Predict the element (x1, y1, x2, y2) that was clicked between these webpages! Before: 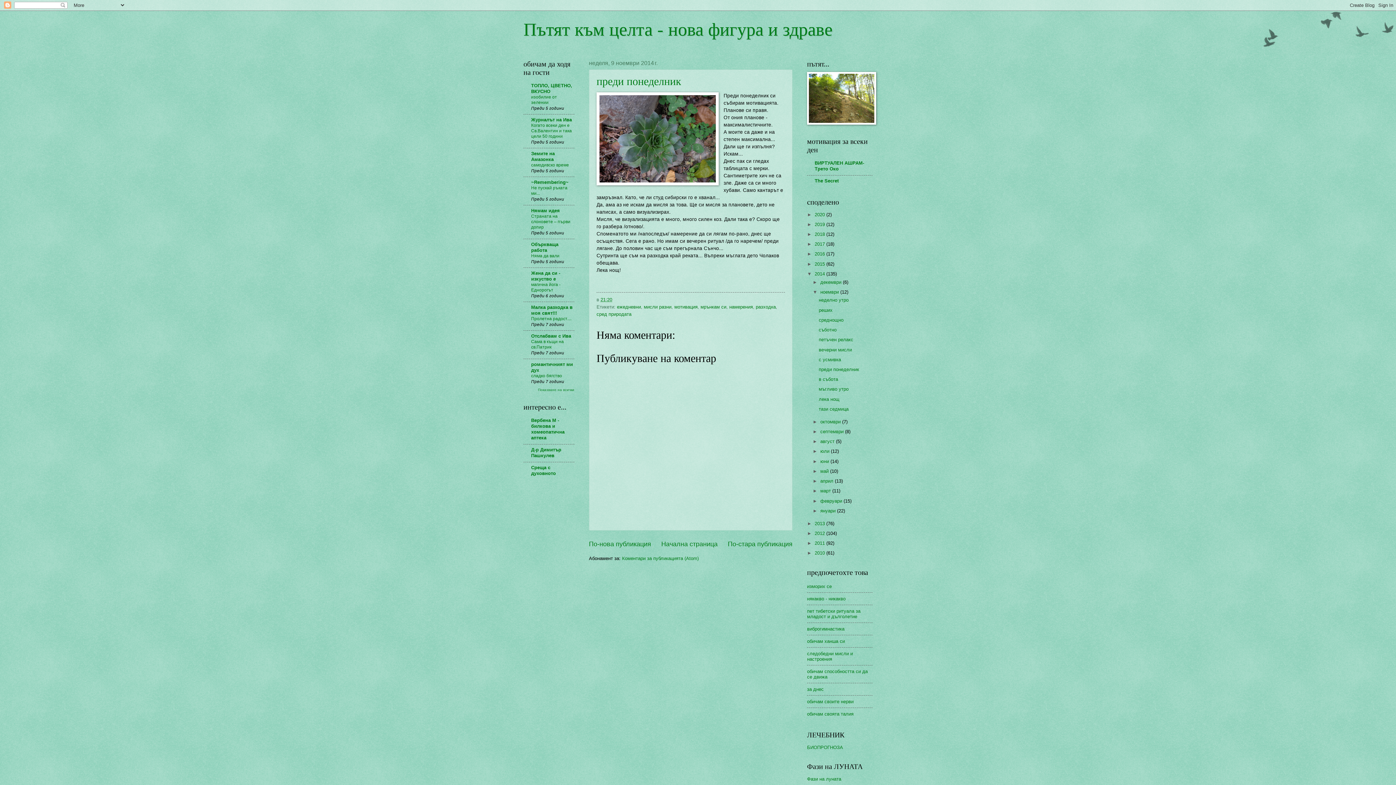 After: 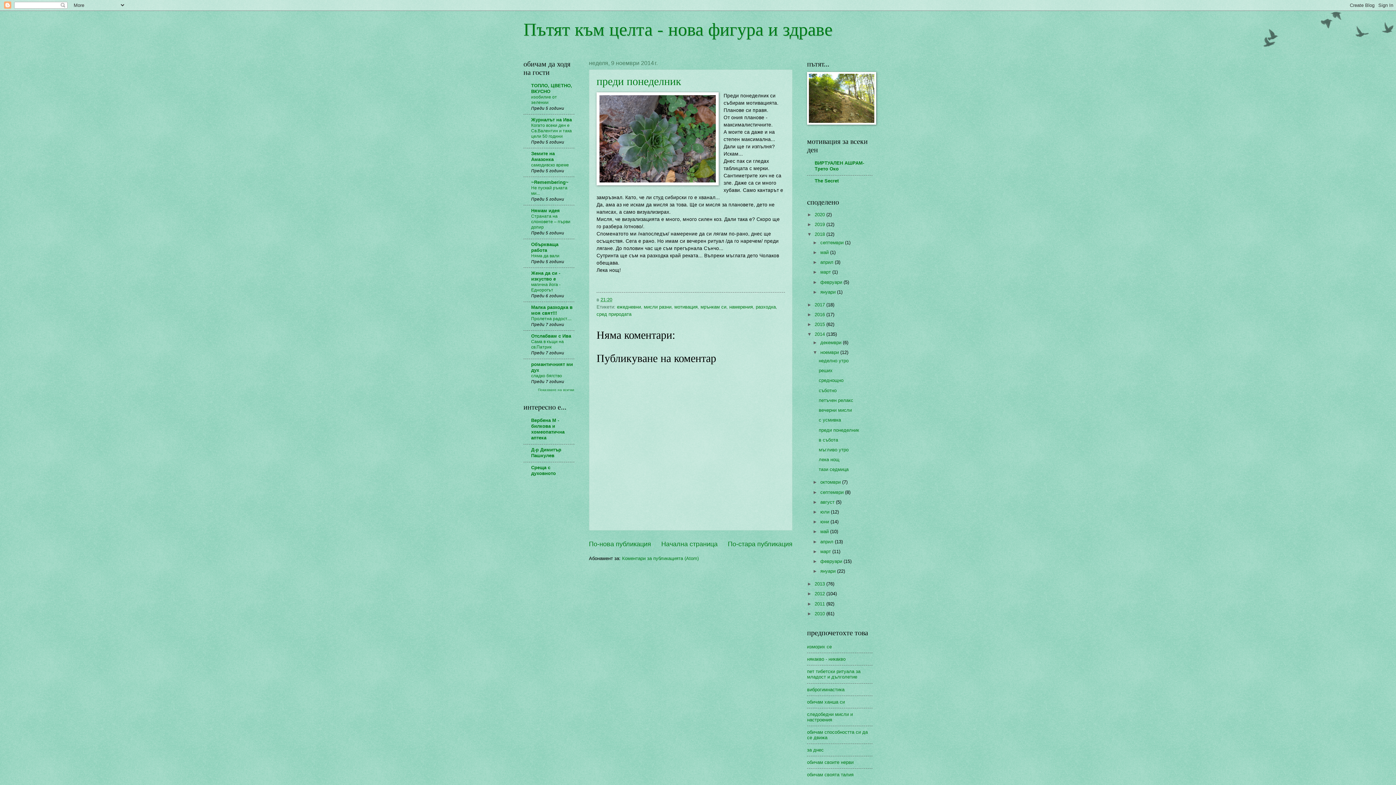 Action: label: ►   bbox: (807, 231, 814, 237)